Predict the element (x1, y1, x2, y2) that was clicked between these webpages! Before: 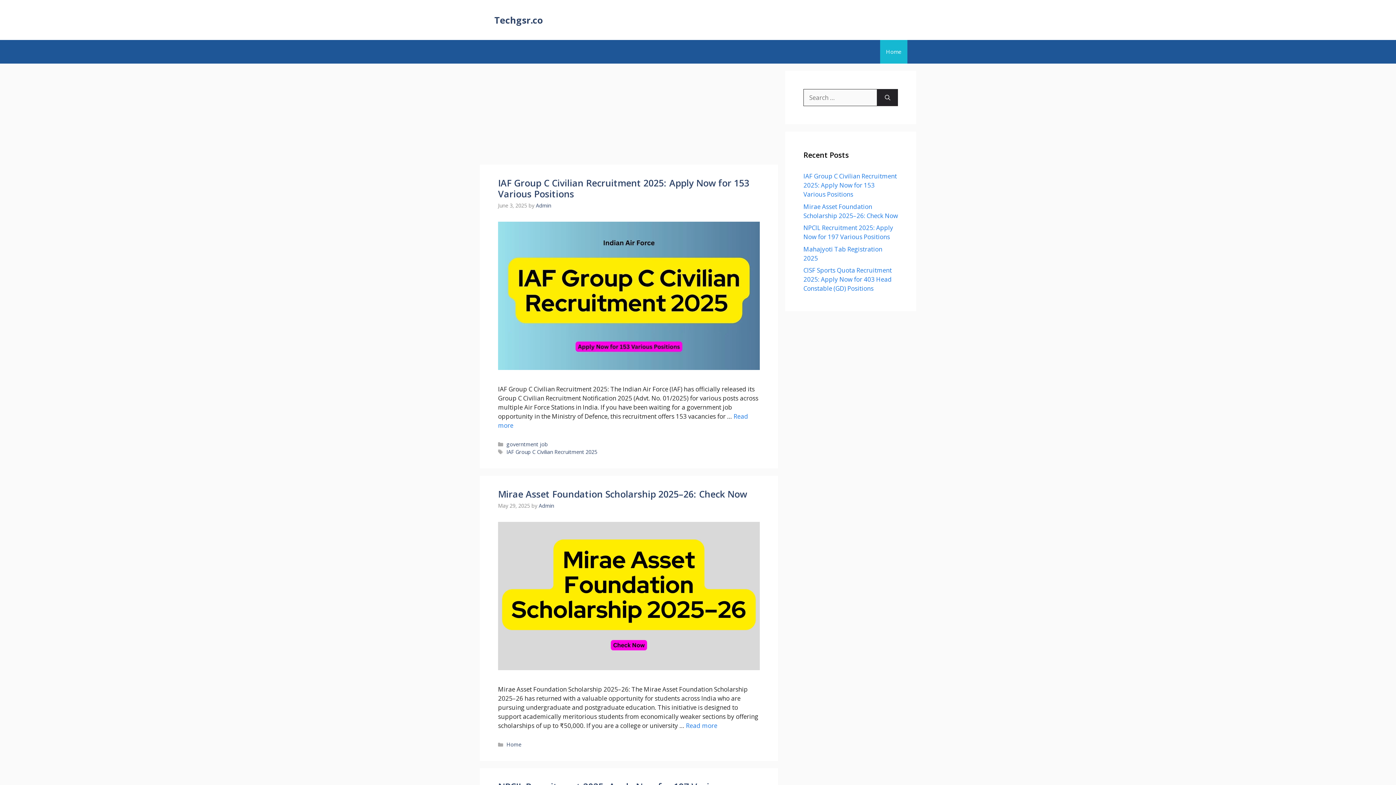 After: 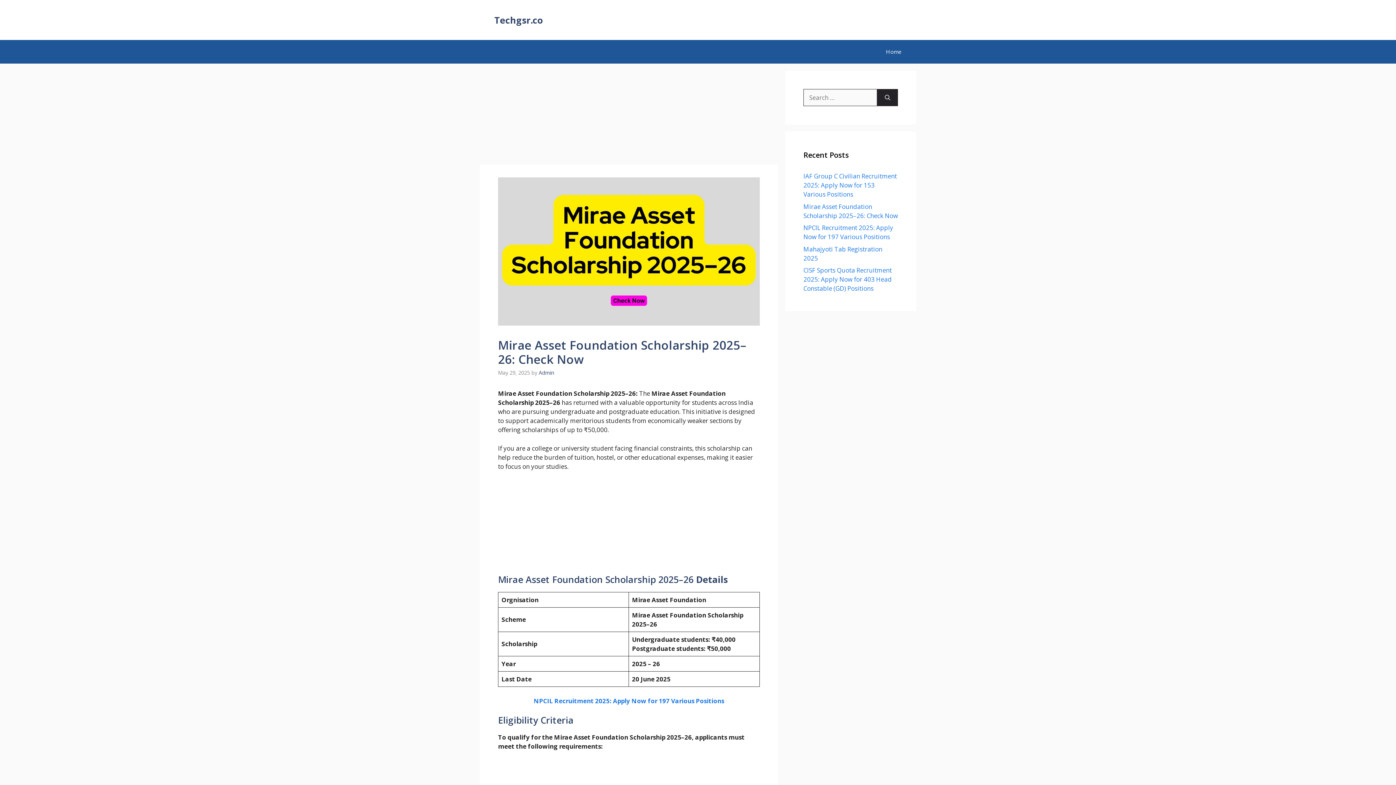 Action: bbox: (498, 664, 760, 672)